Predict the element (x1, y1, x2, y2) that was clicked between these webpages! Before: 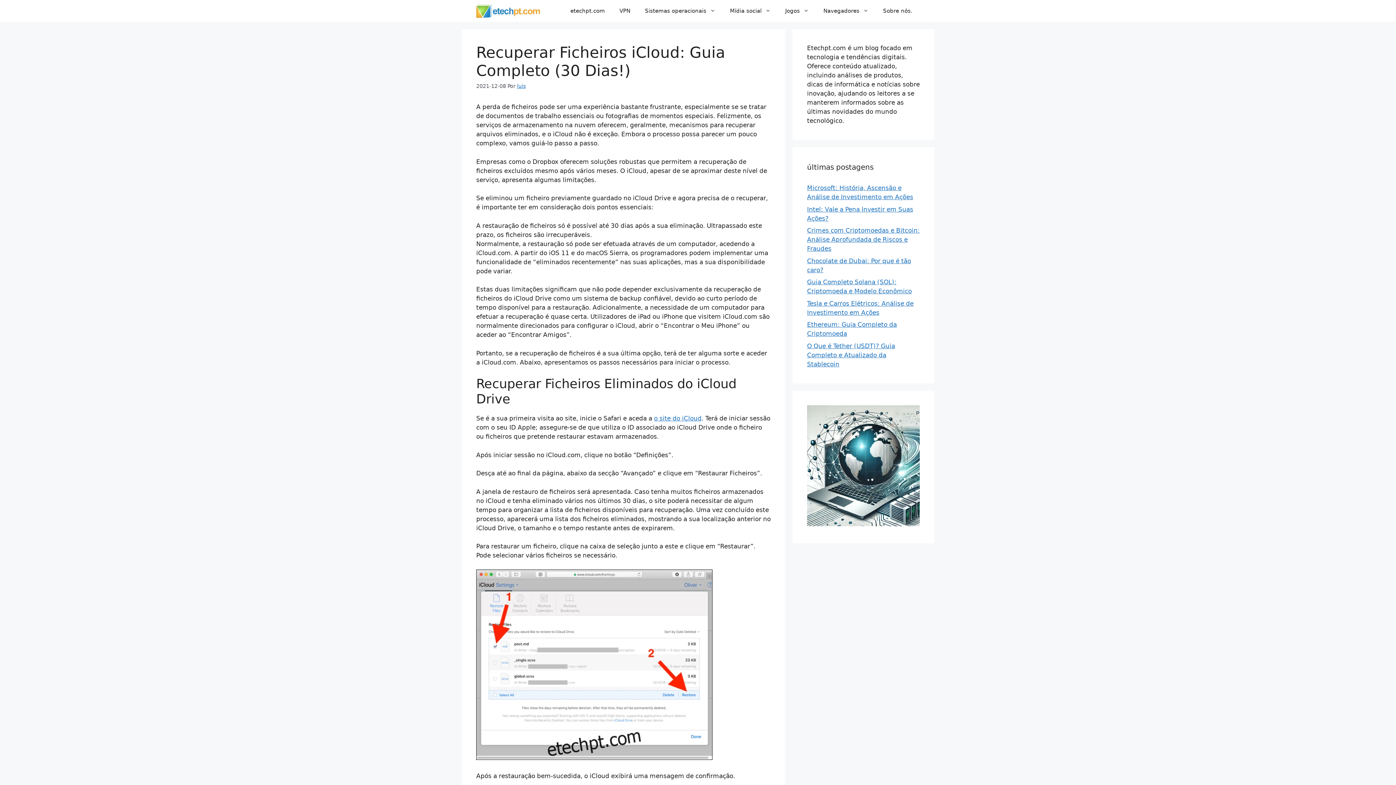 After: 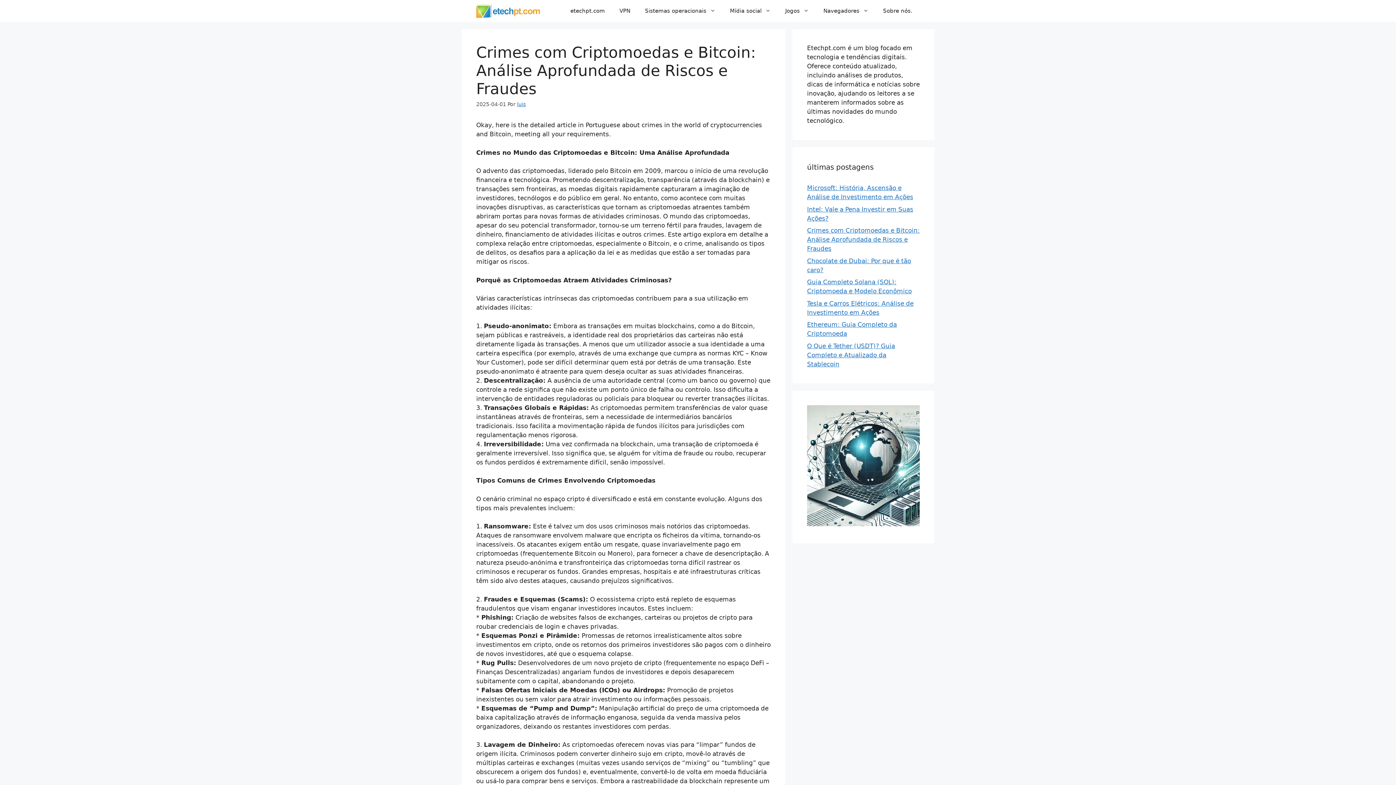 Action: label: Crimes com Criptomoedas e Bitcoin: Análise Aprofundada de Riscos e Fraudes bbox: (807, 226, 920, 252)